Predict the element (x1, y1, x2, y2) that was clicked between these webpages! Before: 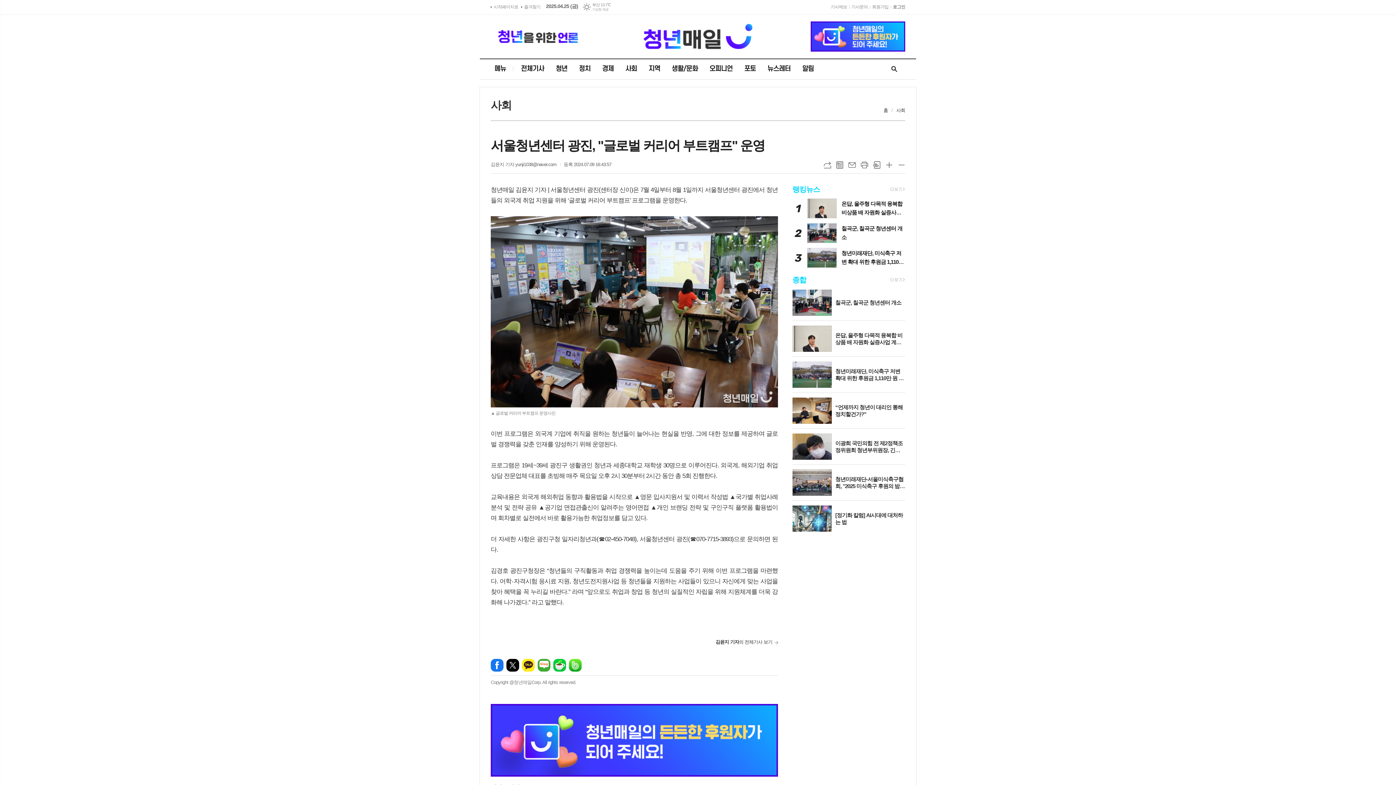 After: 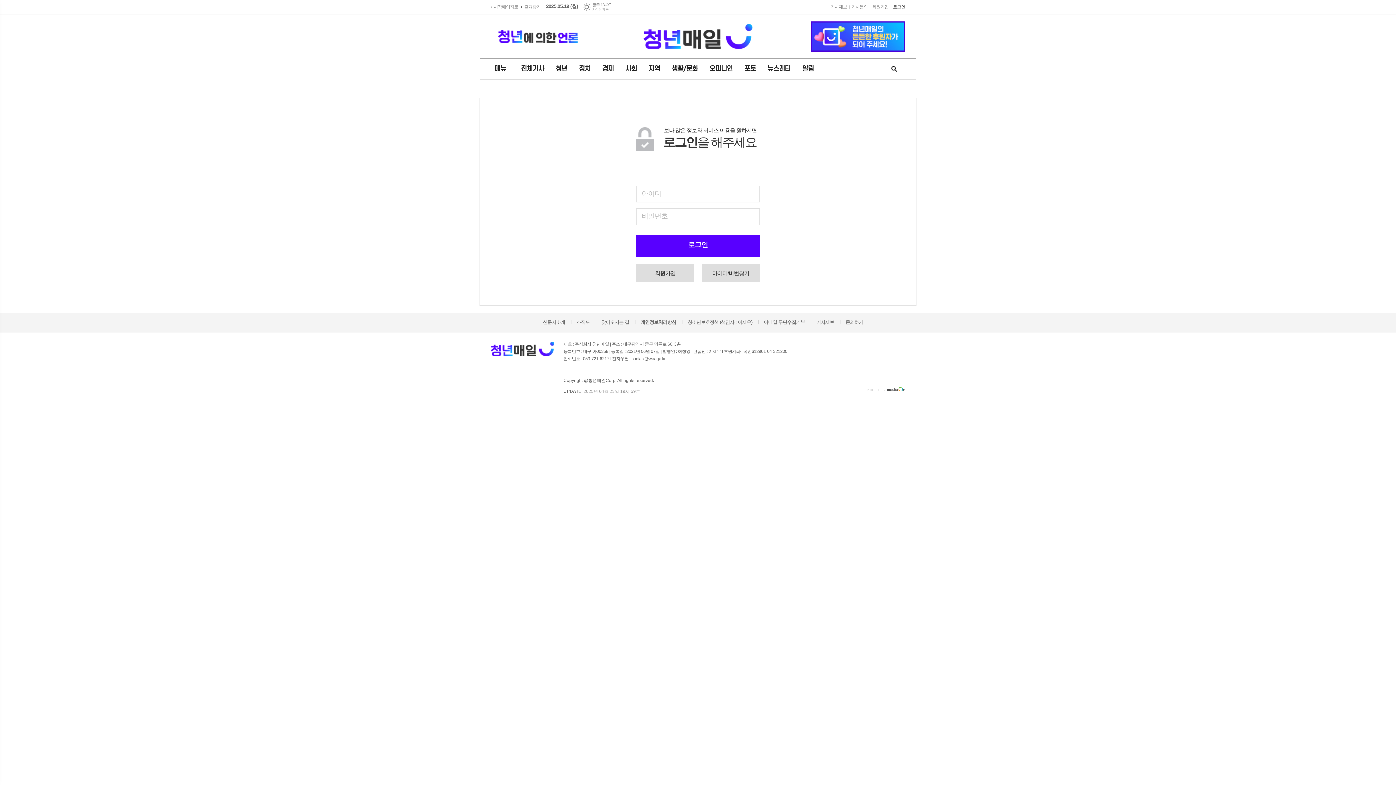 Action: label: 로그인 bbox: (893, 0, 905, 14)